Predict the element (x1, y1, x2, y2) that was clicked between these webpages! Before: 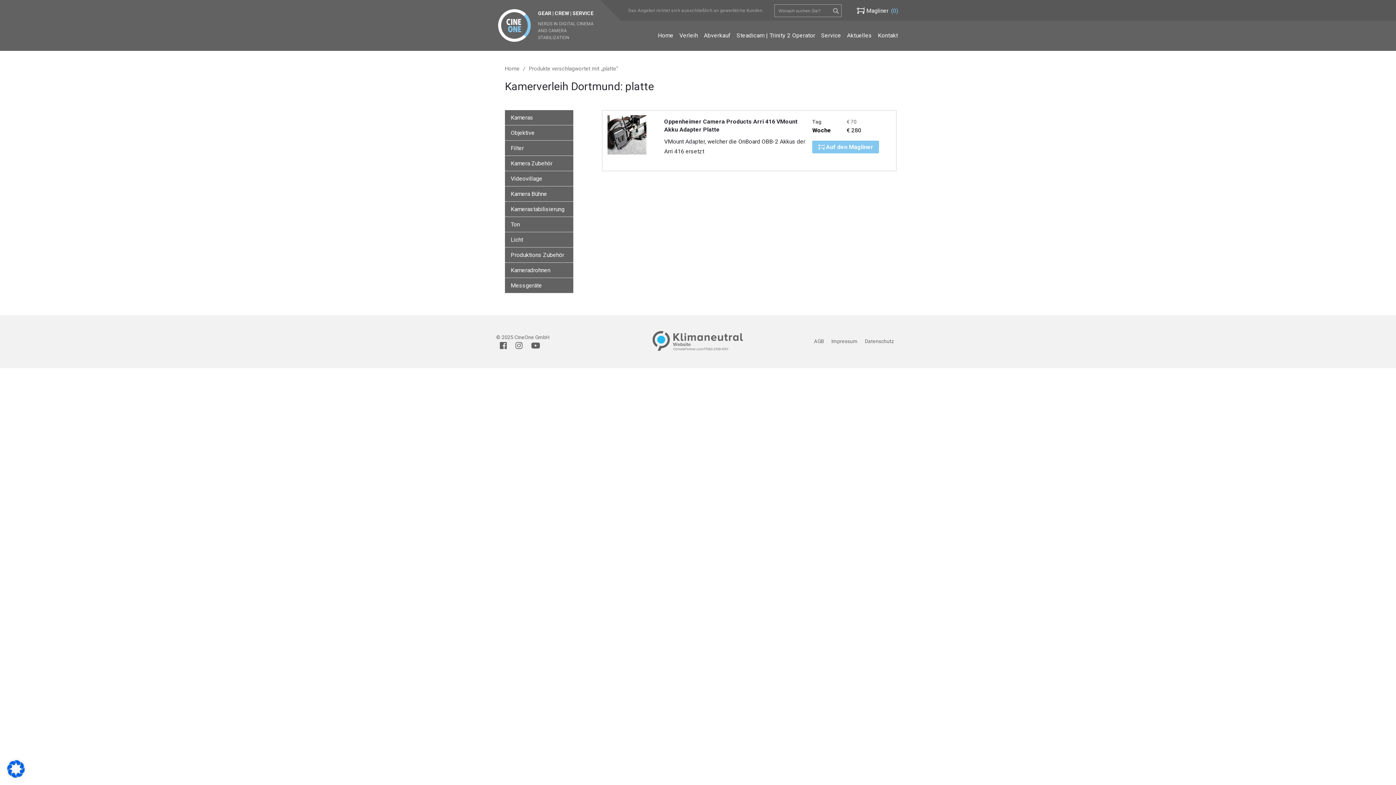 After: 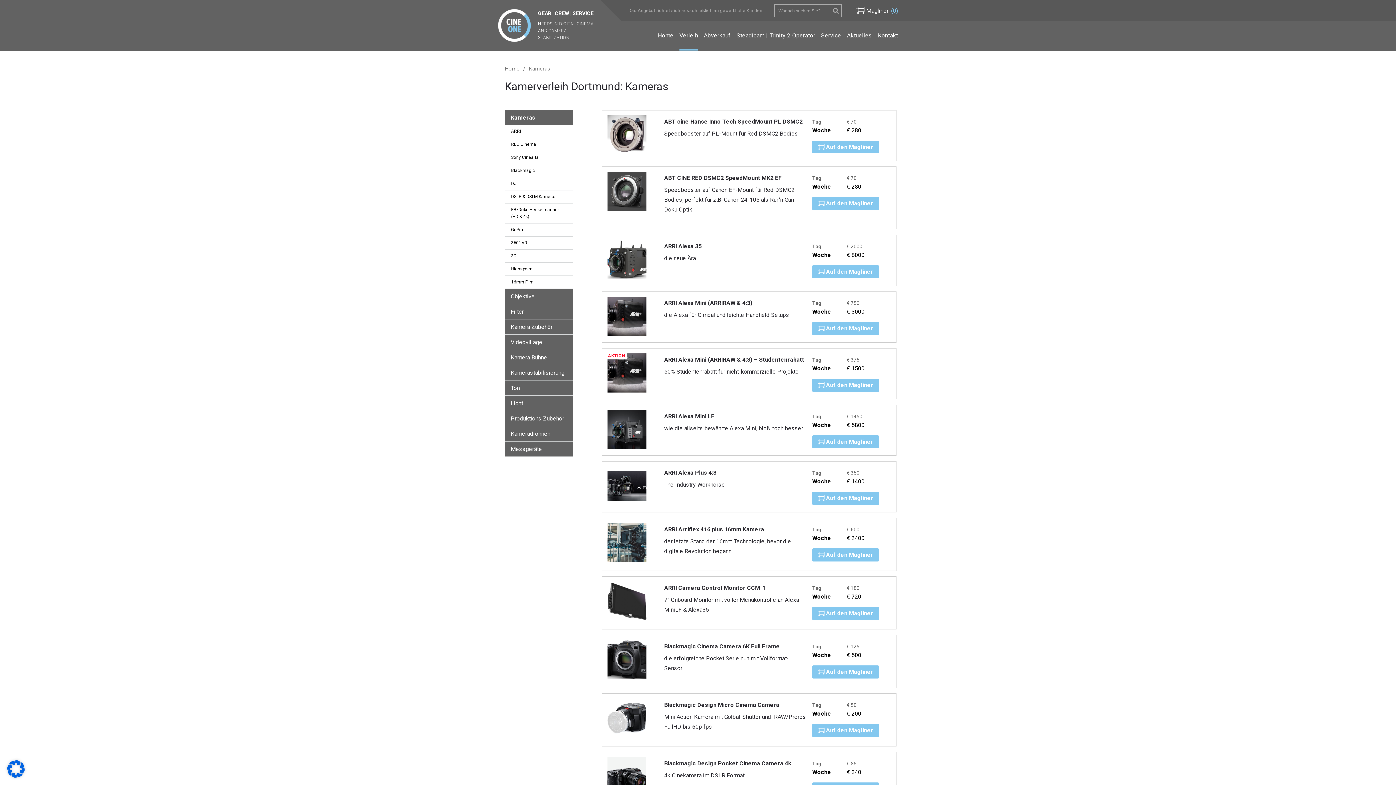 Action: bbox: (679, 21, 698, 49) label: Verleih